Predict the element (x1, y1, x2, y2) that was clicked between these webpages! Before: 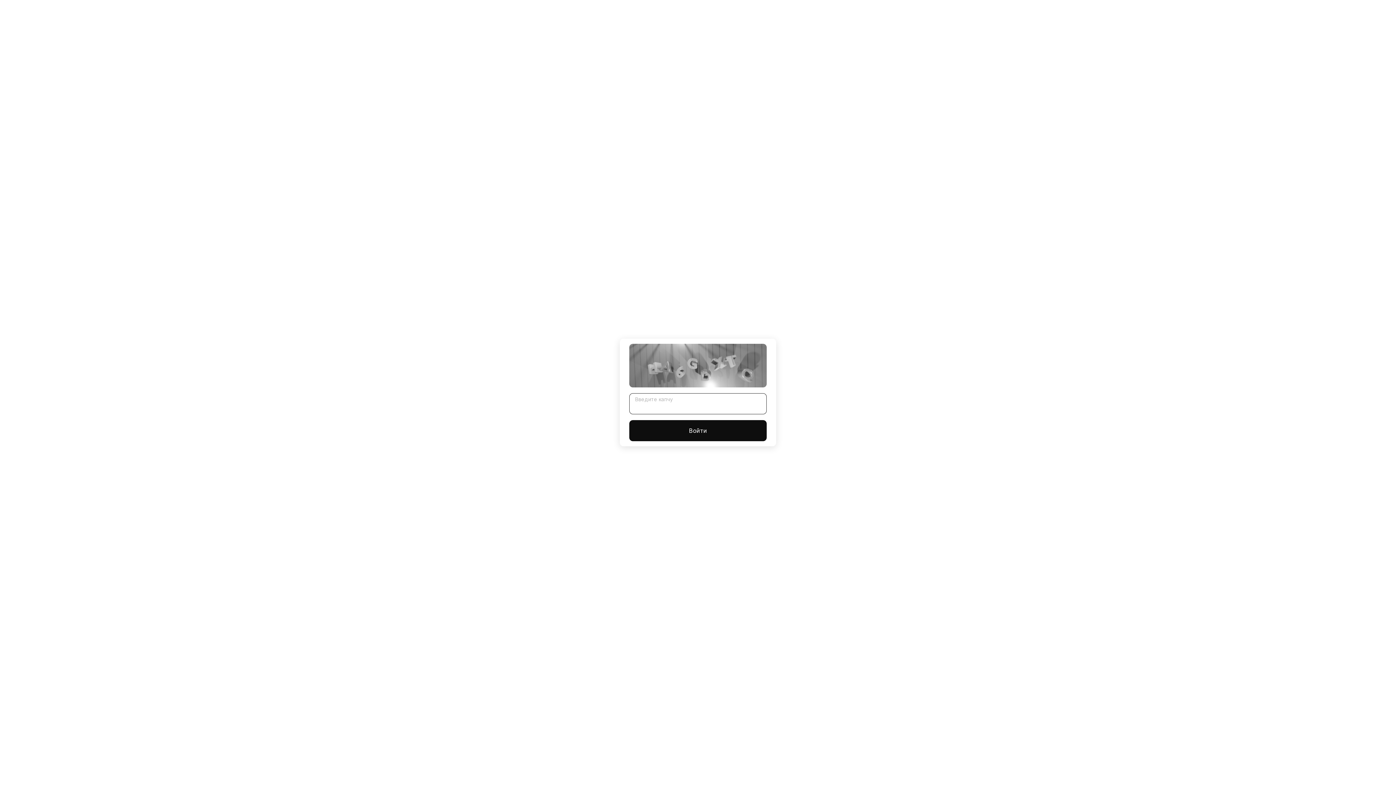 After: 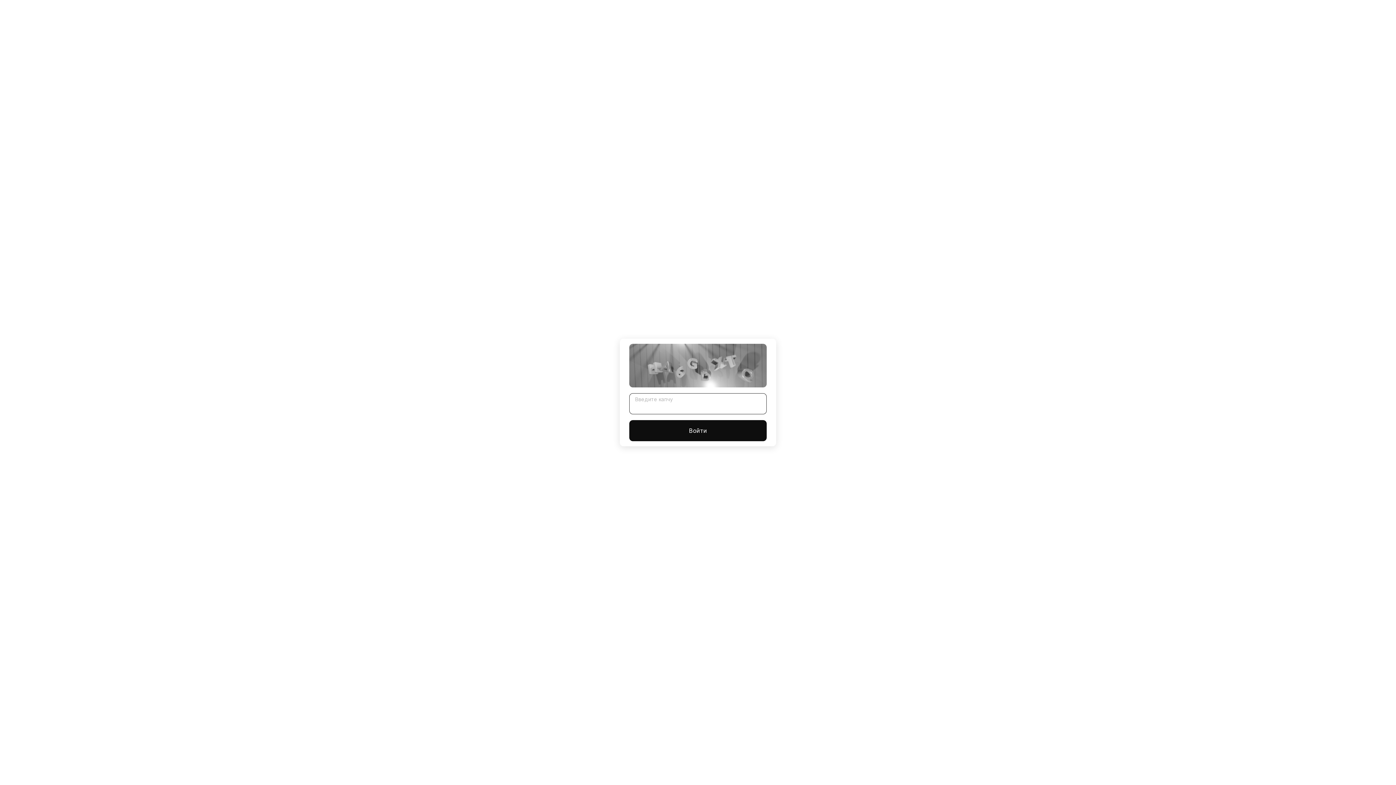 Action: bbox: (629, 420, 766, 441) label: Войти